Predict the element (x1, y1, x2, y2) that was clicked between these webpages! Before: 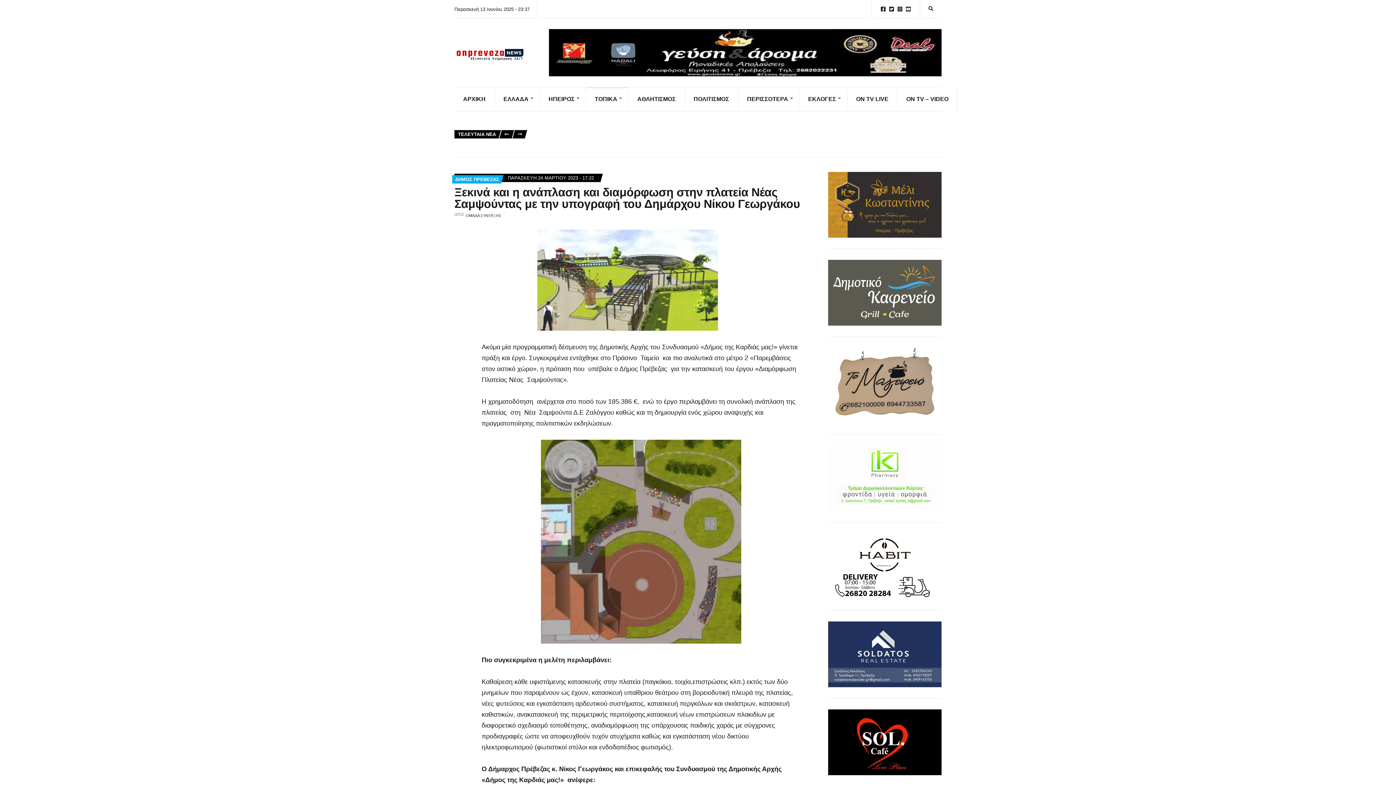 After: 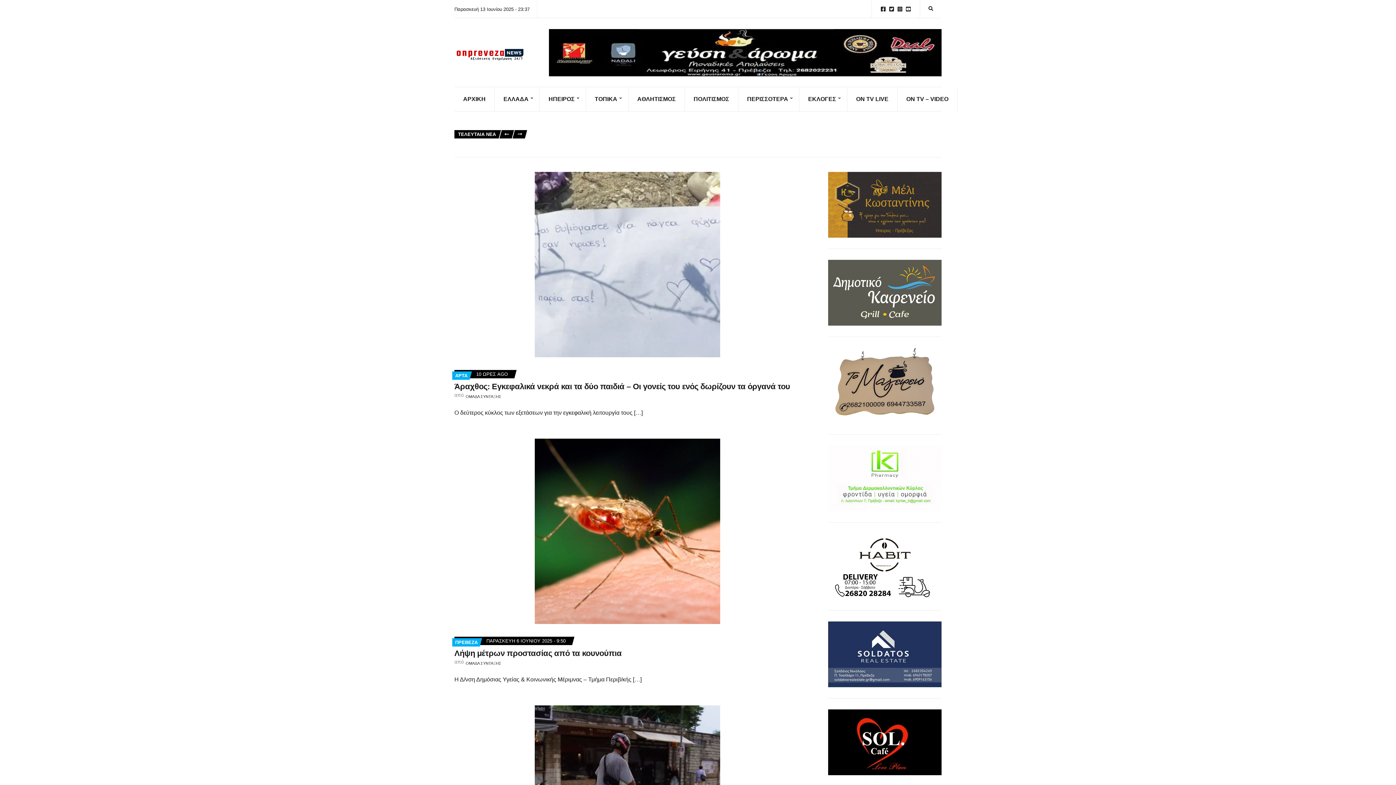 Action: bbox: (540, 87, 586, 111) label: ΗΠΕΙΡΟΣ